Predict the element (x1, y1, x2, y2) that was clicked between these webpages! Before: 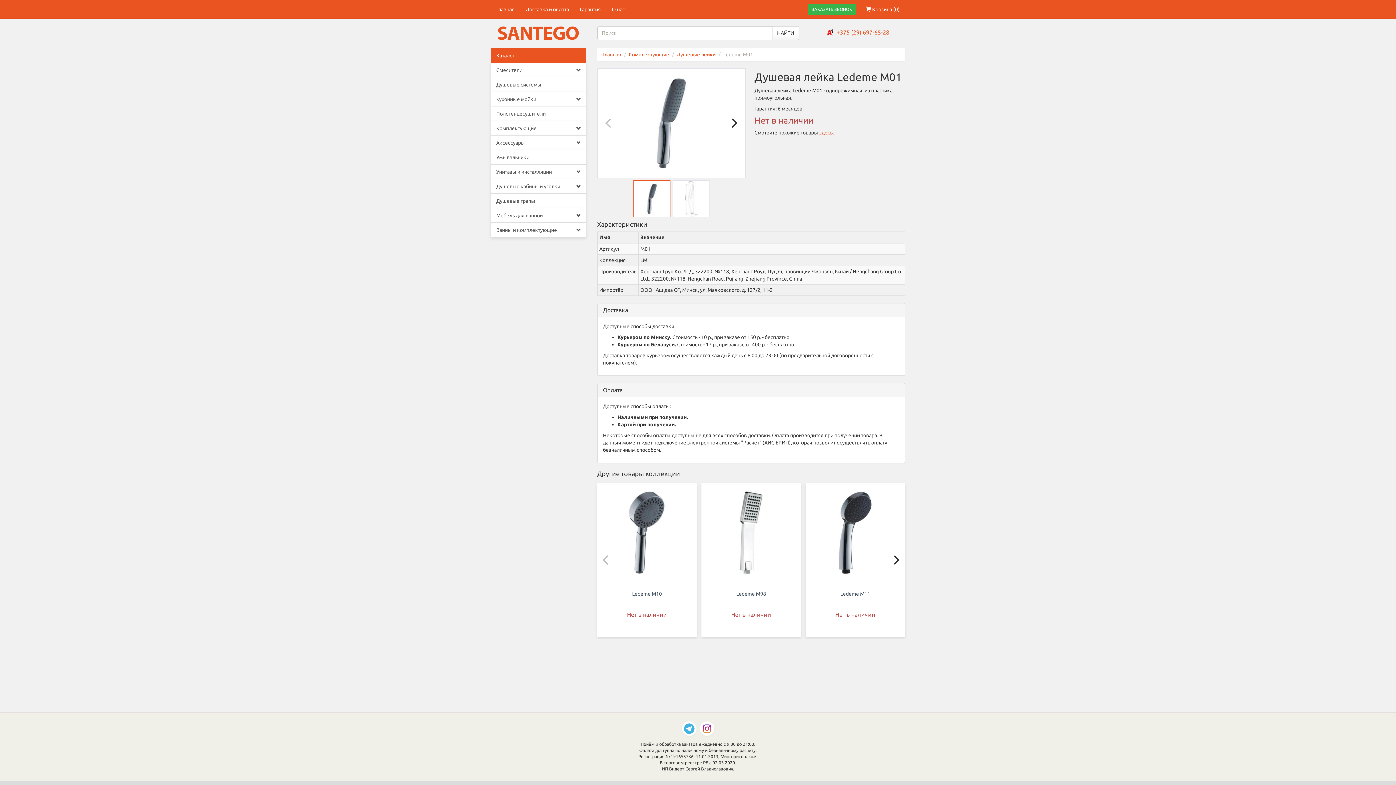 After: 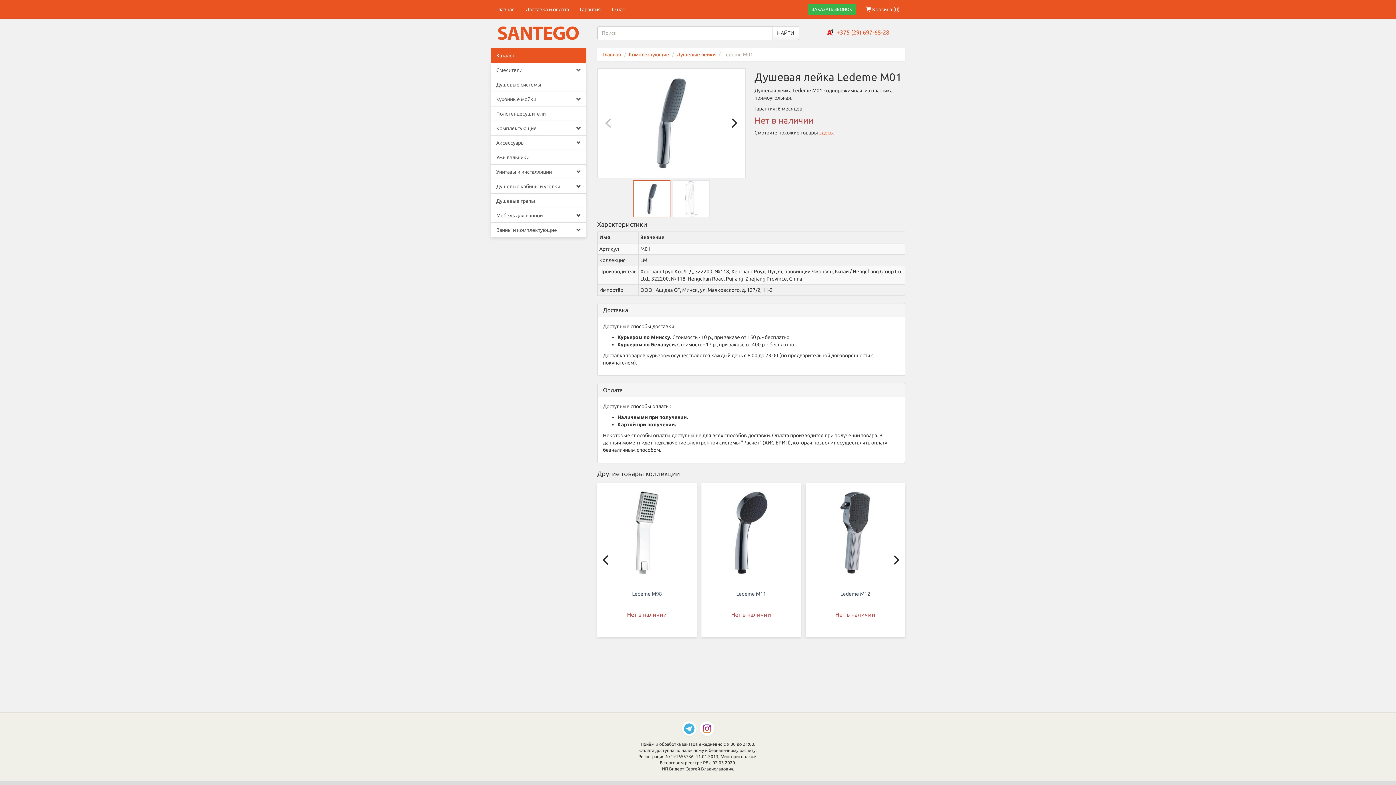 Action: label: Next bbox: (888, 552, 904, 568)